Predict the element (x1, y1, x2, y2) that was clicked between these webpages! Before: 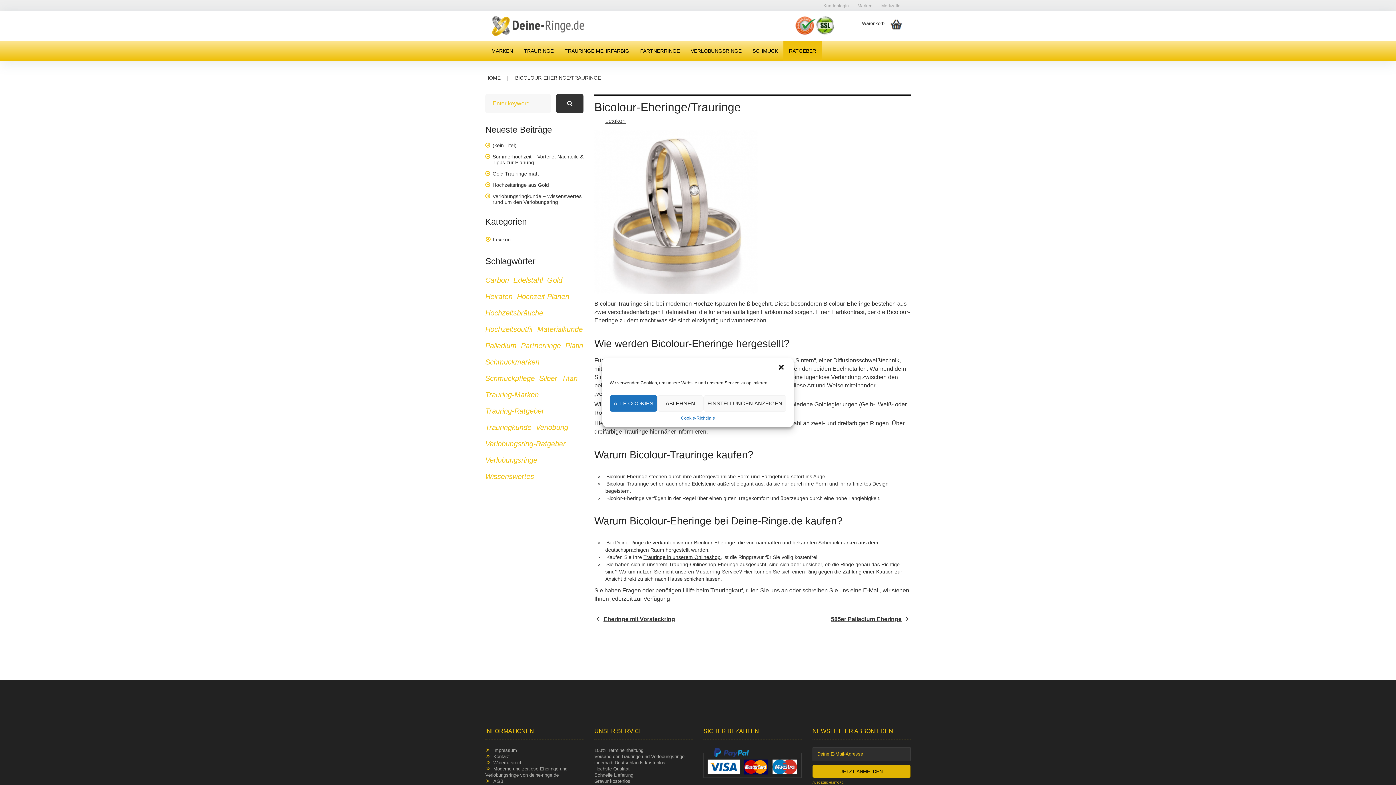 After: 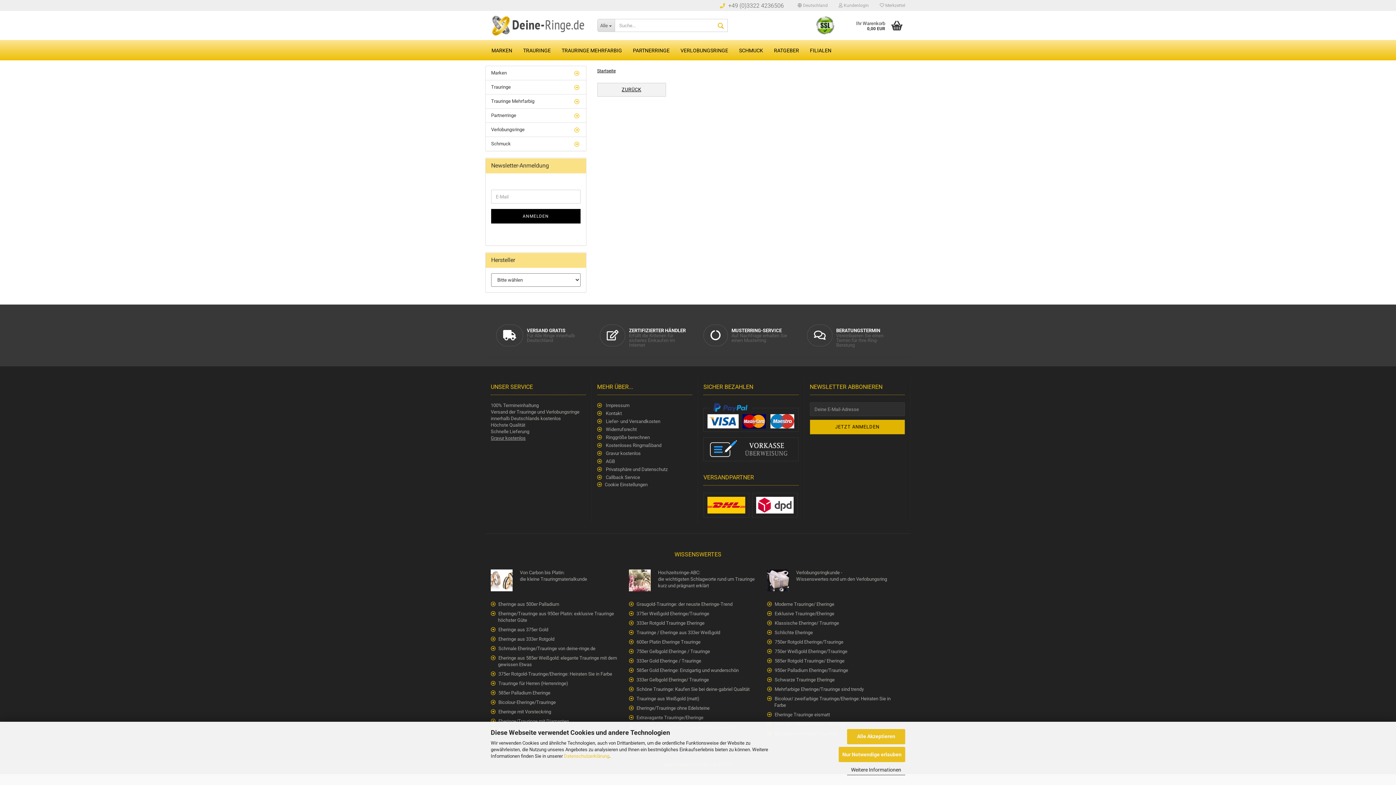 Action: label: Marken bbox: (854, 0, 876, 10)